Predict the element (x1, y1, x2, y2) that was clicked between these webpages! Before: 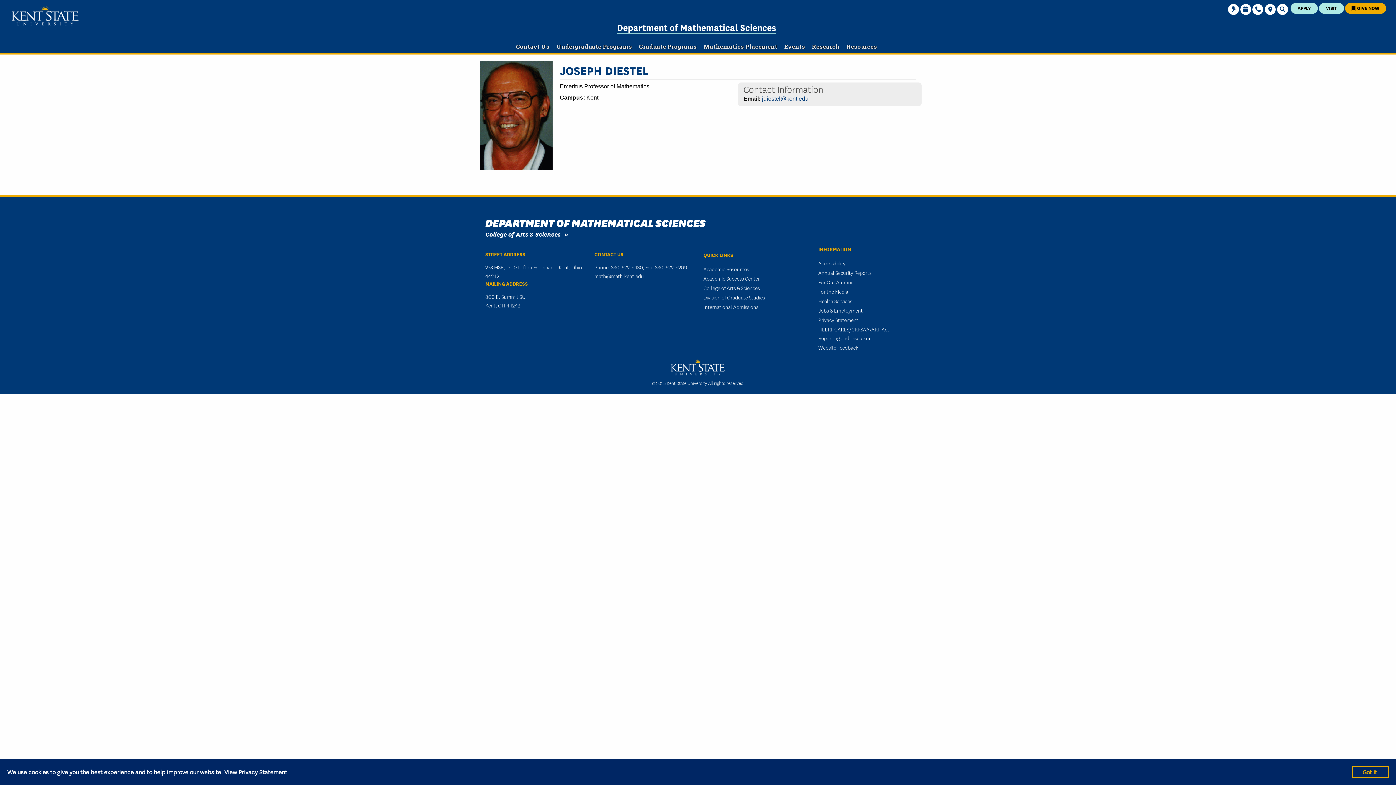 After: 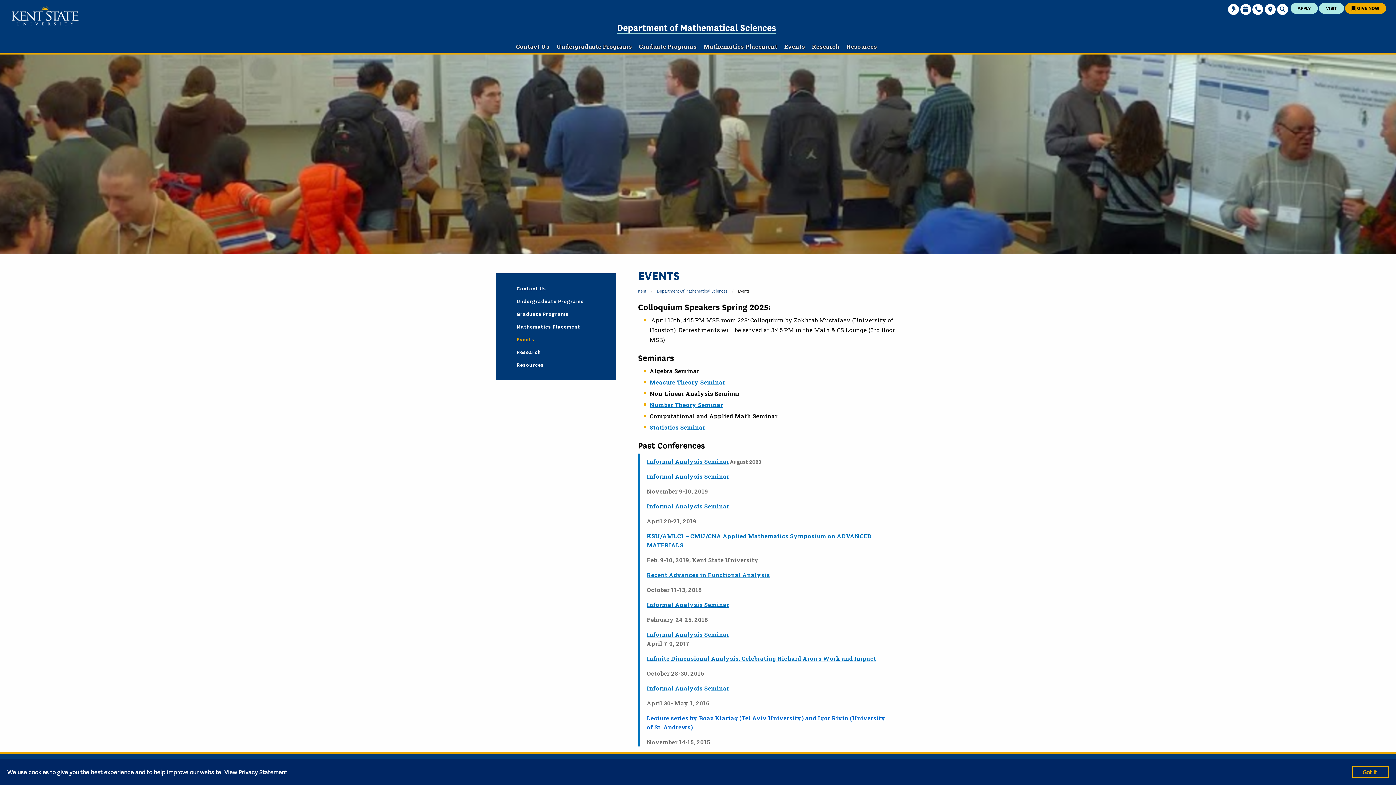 Action: label: Events bbox: (781, 42, 808, 50)